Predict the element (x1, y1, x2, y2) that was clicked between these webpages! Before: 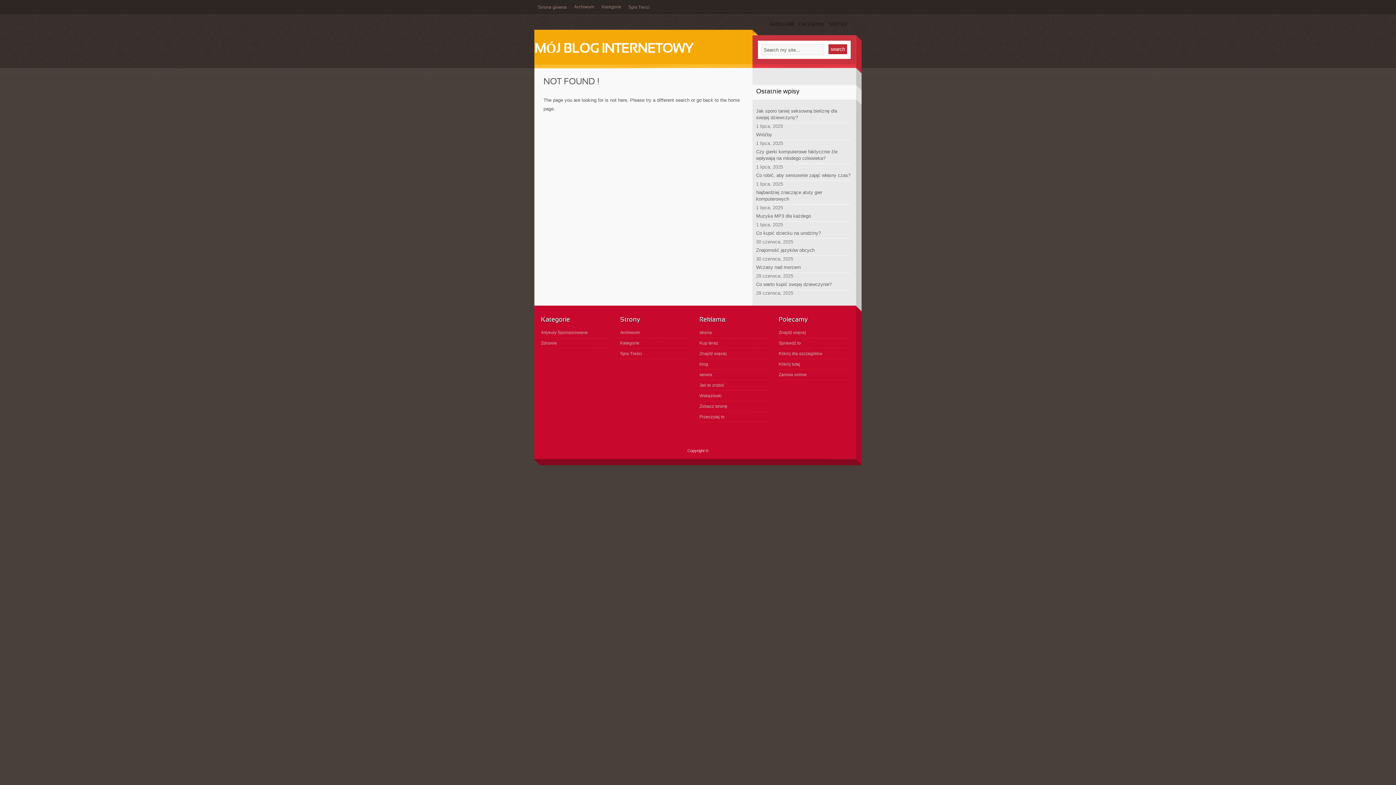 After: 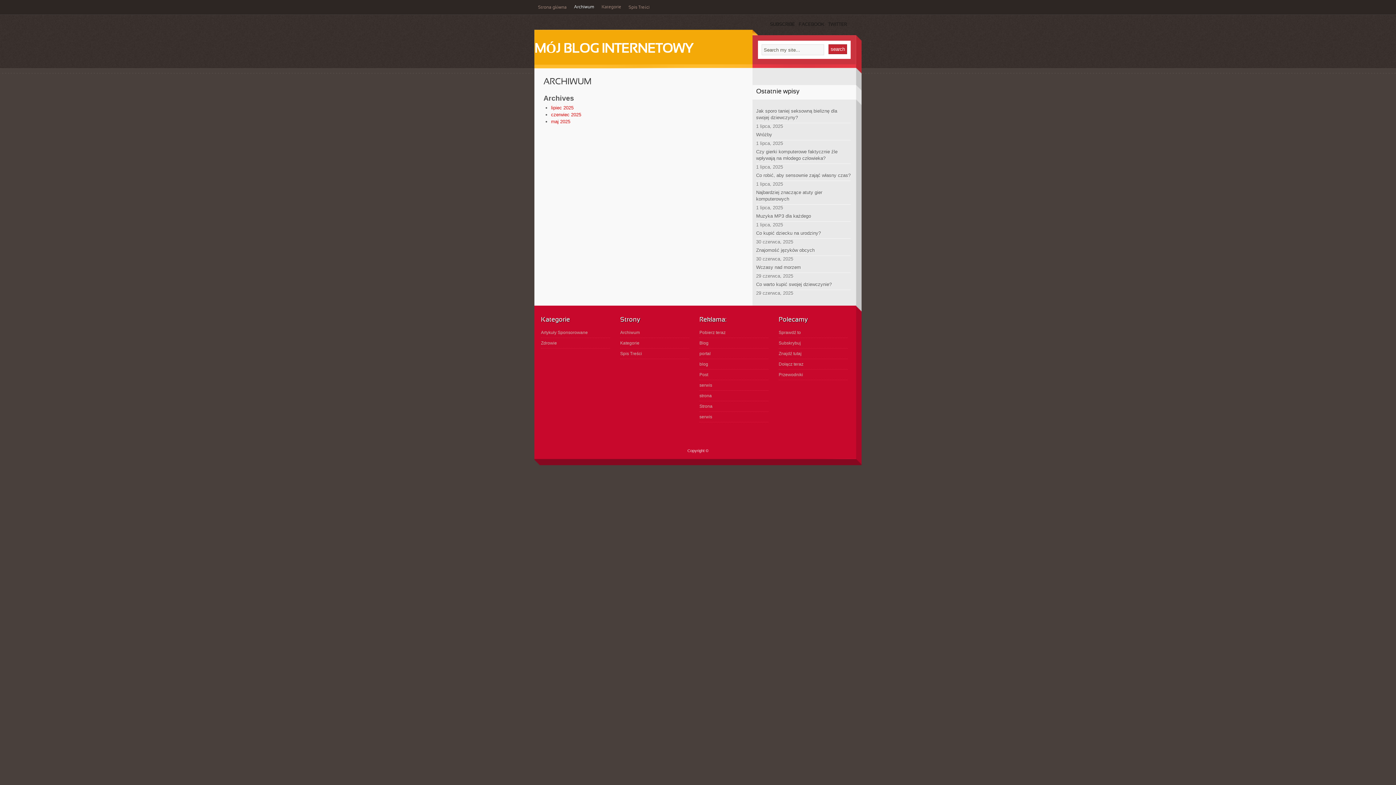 Action: bbox: (570, 0, 598, 14) label: Archiwum